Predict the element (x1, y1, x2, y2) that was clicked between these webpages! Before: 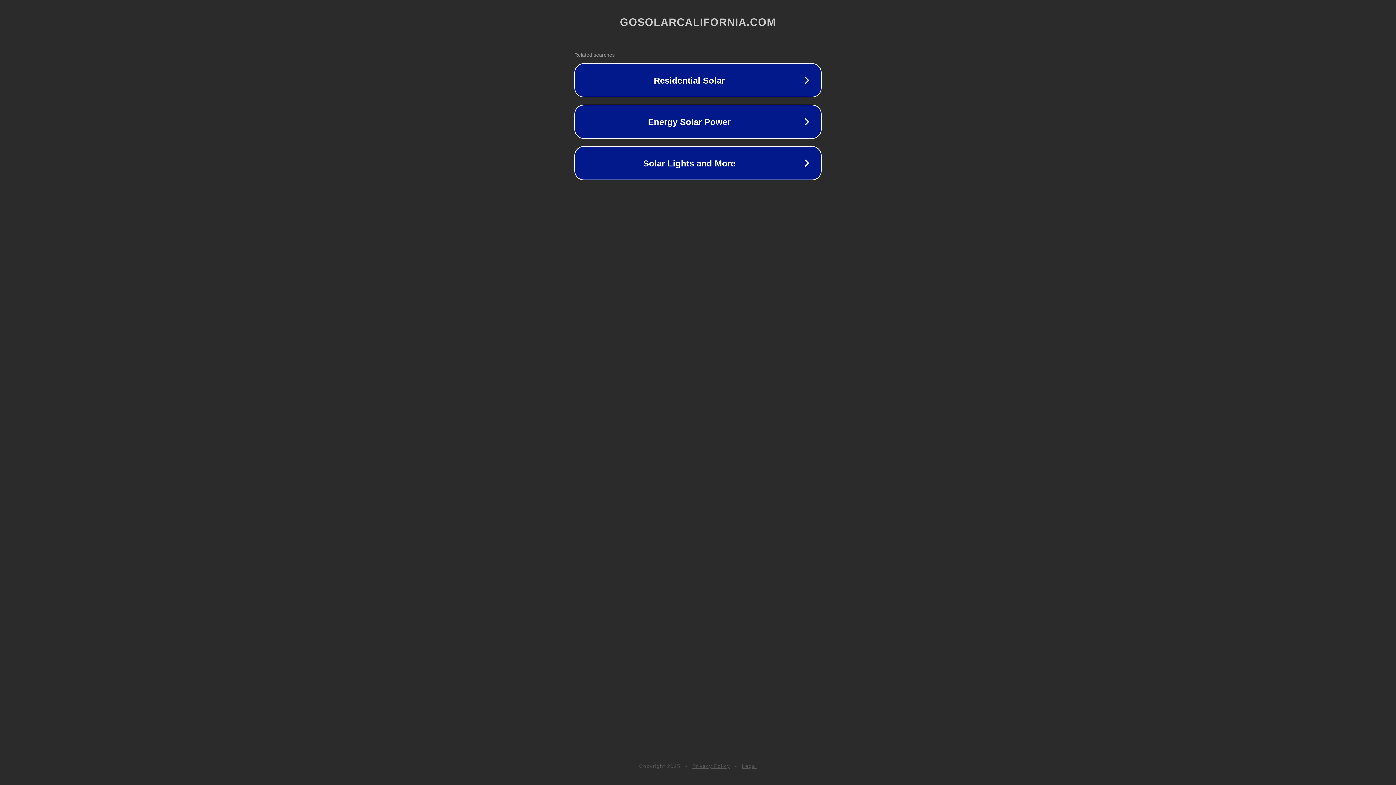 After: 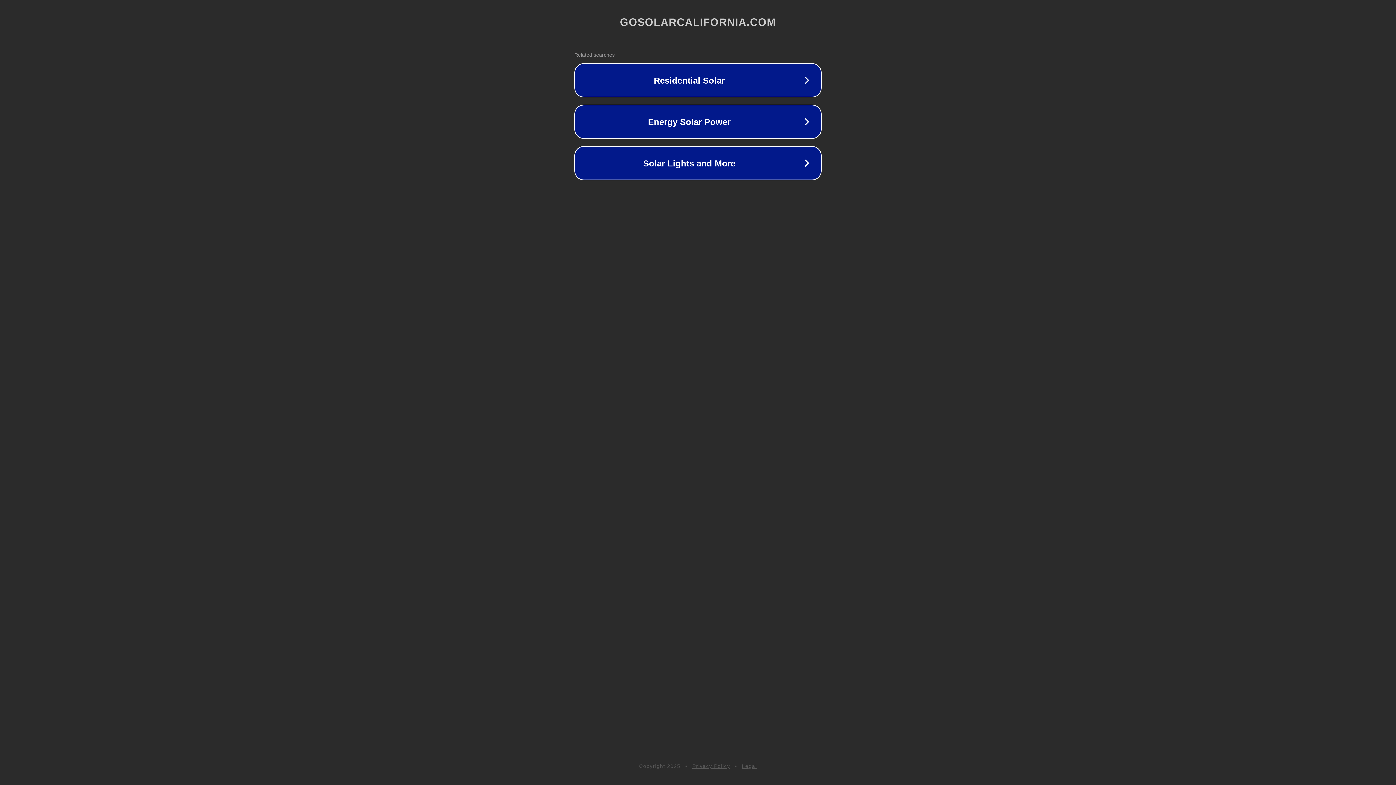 Action: label: Privacy Policy bbox: (692, 763, 730, 769)